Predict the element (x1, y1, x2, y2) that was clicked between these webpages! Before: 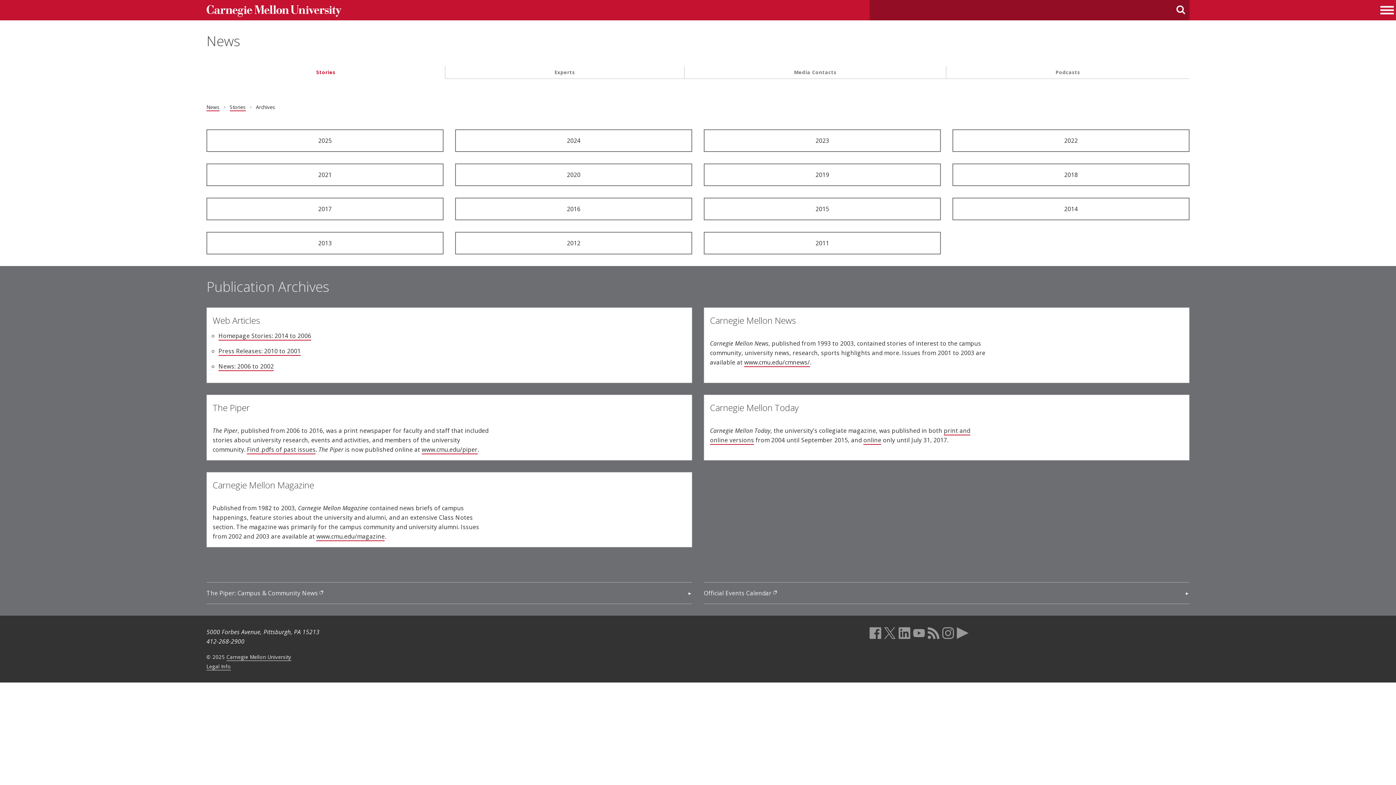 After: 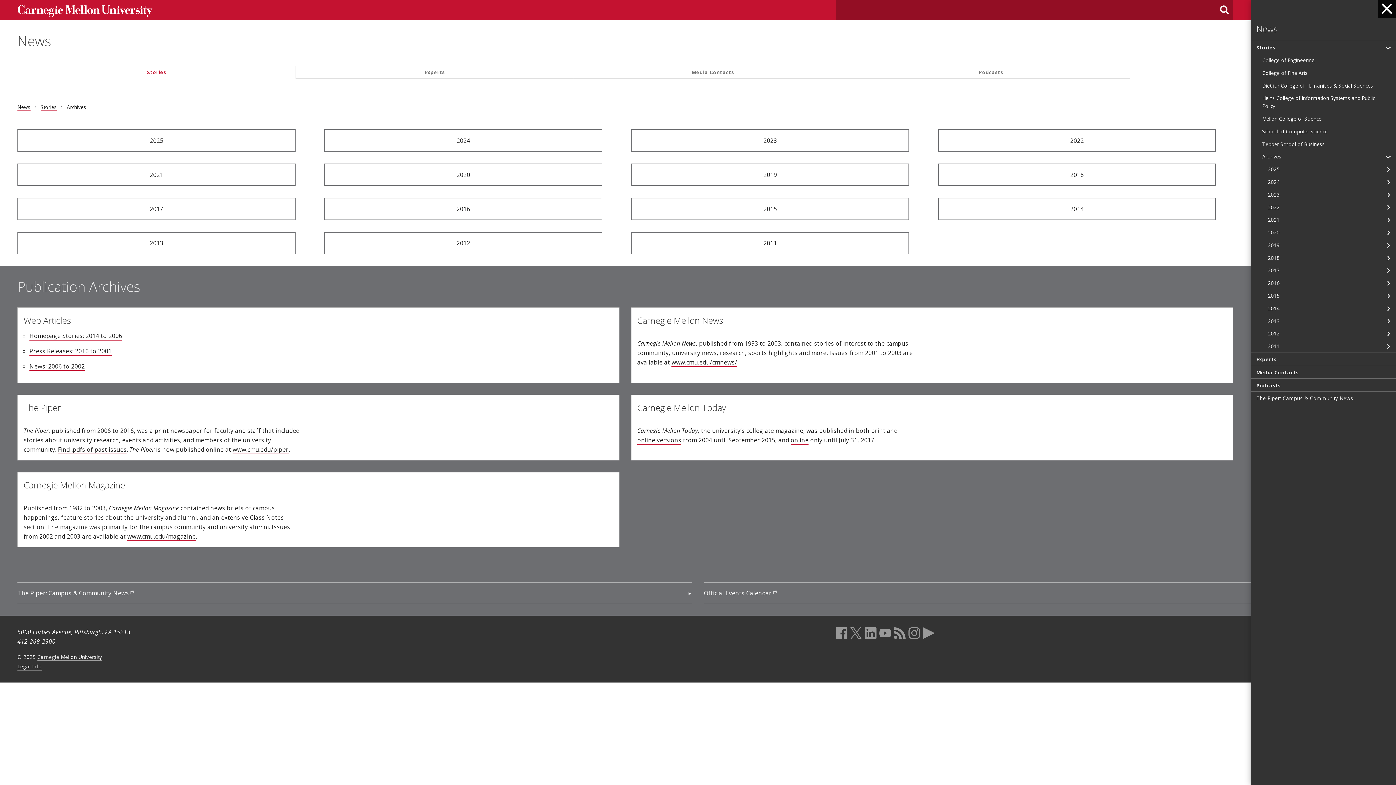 Action: bbox: (1378, 0, 1396, 20) label: Menu